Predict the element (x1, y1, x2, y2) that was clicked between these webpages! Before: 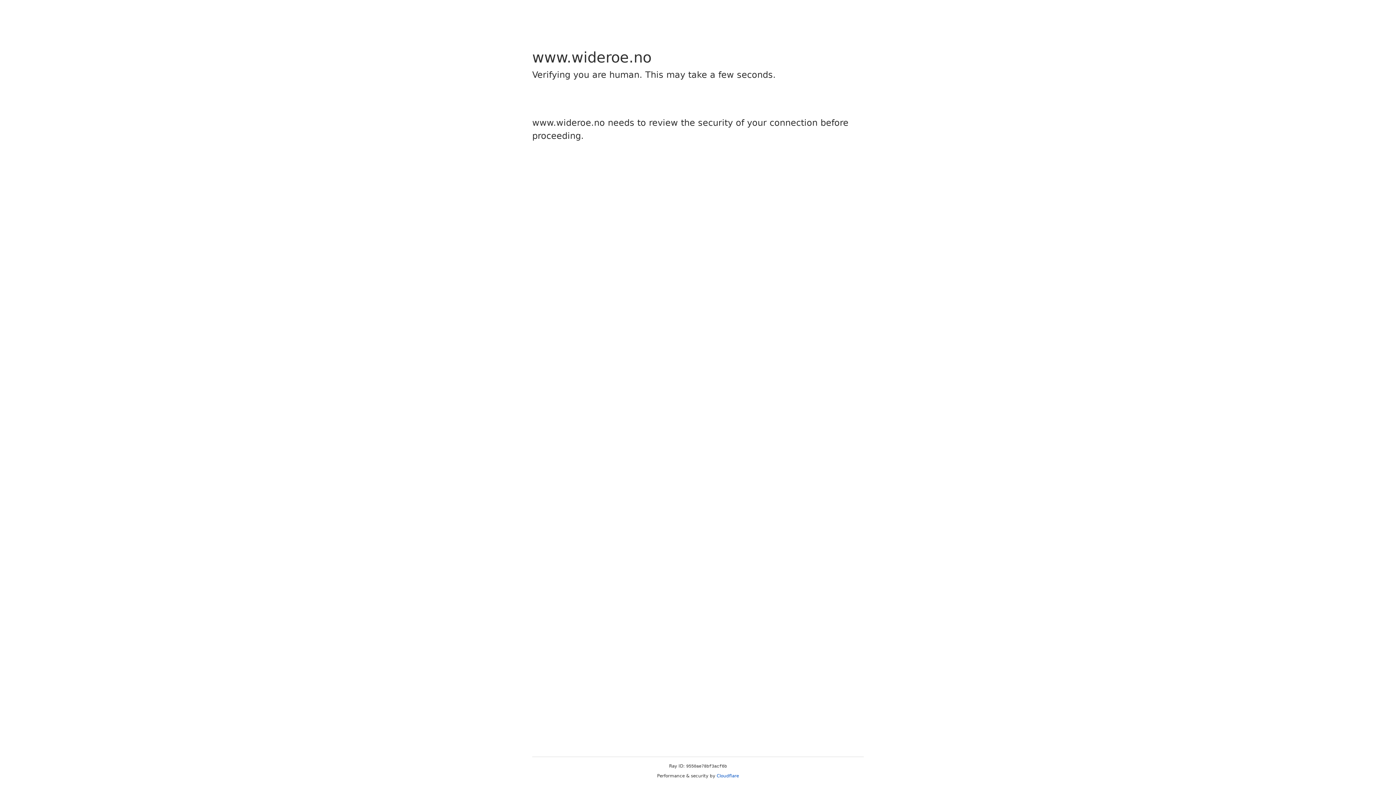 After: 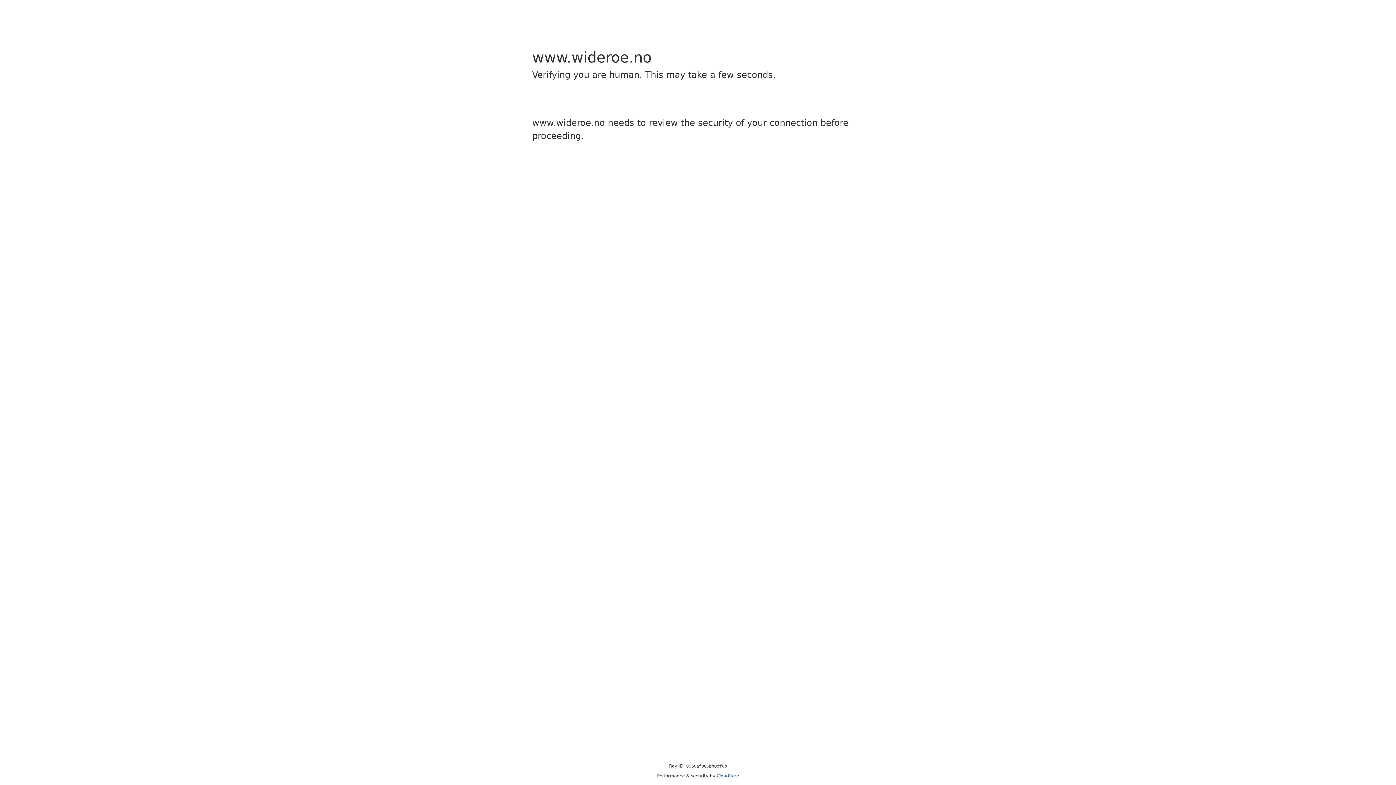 Action: label: Cloudflare bbox: (716, 773, 739, 778)